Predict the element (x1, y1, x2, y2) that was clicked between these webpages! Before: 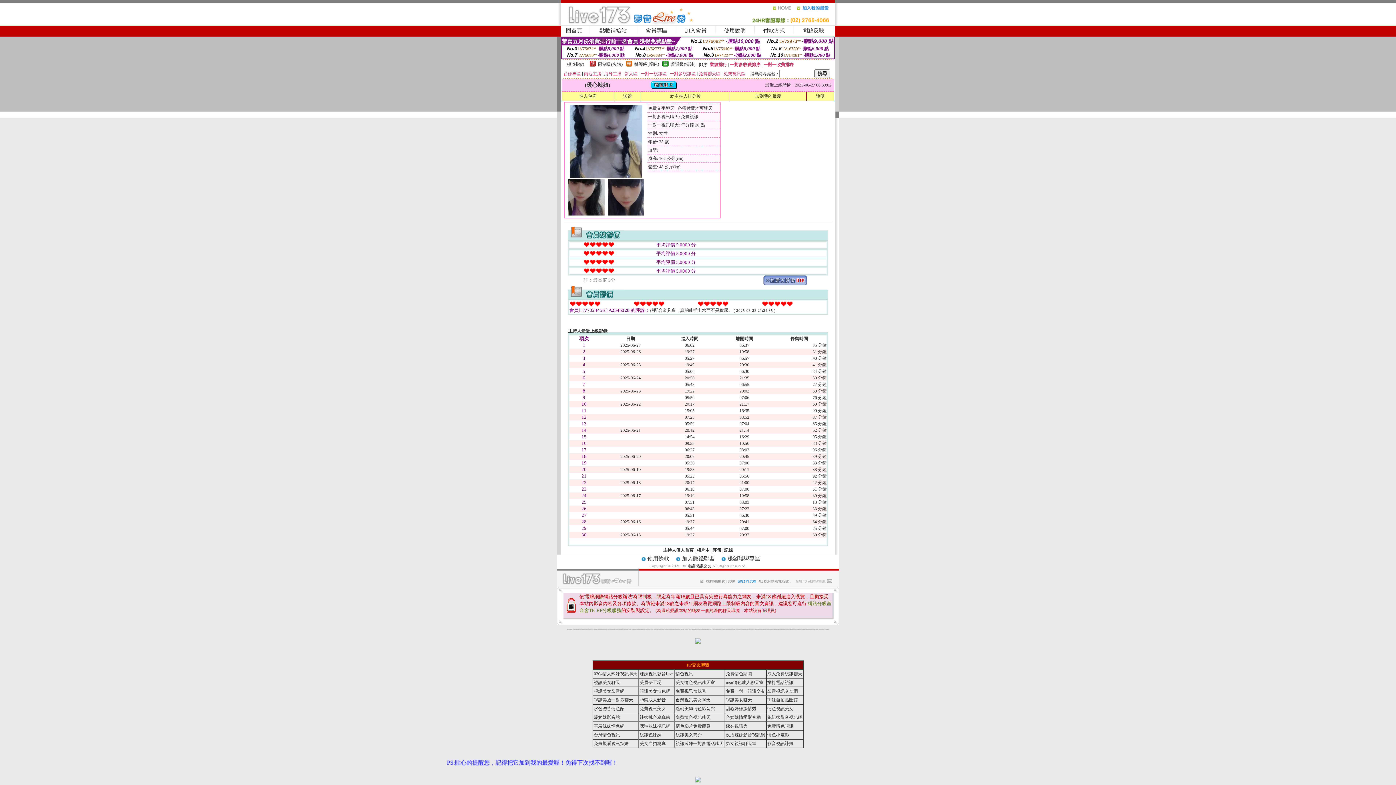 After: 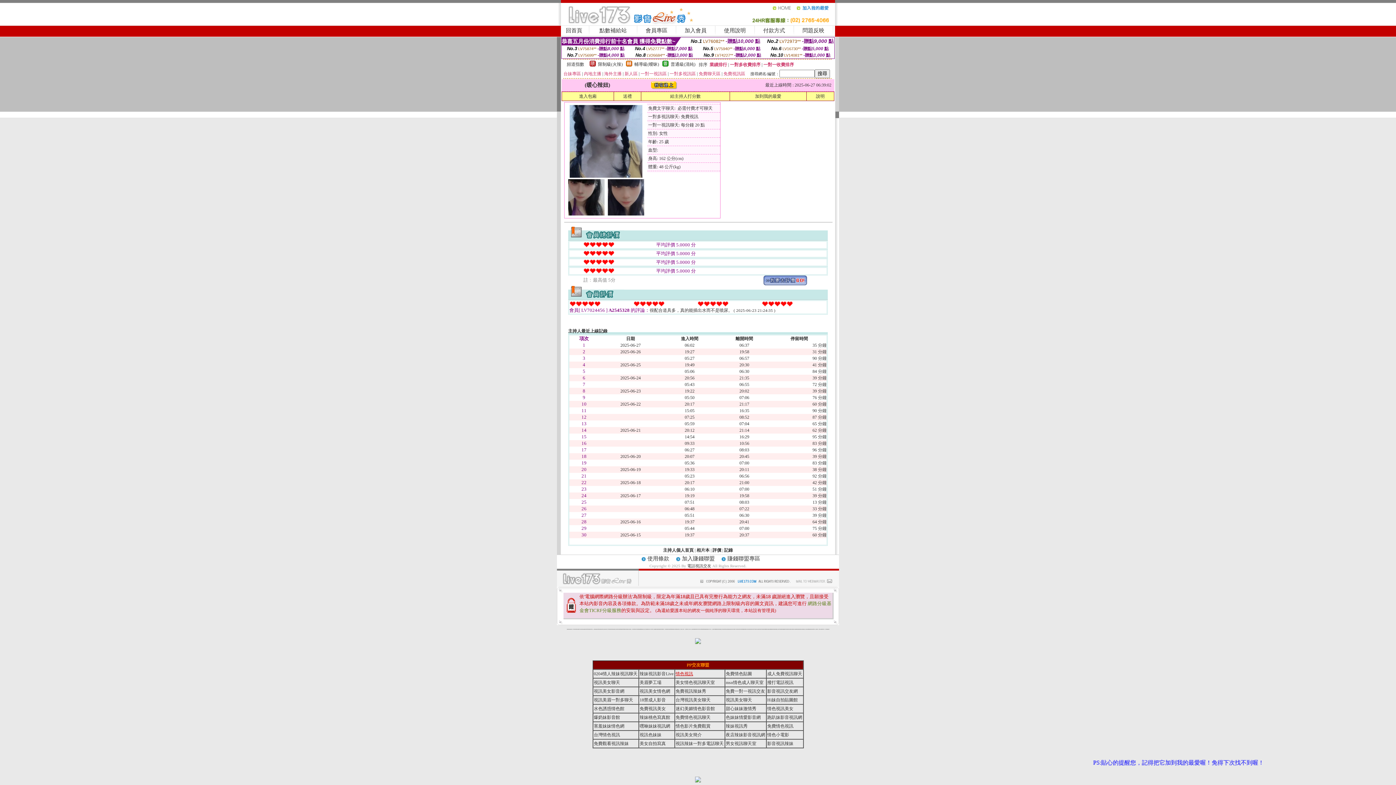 Action: label: 情色視訊 bbox: (675, 671, 693, 676)